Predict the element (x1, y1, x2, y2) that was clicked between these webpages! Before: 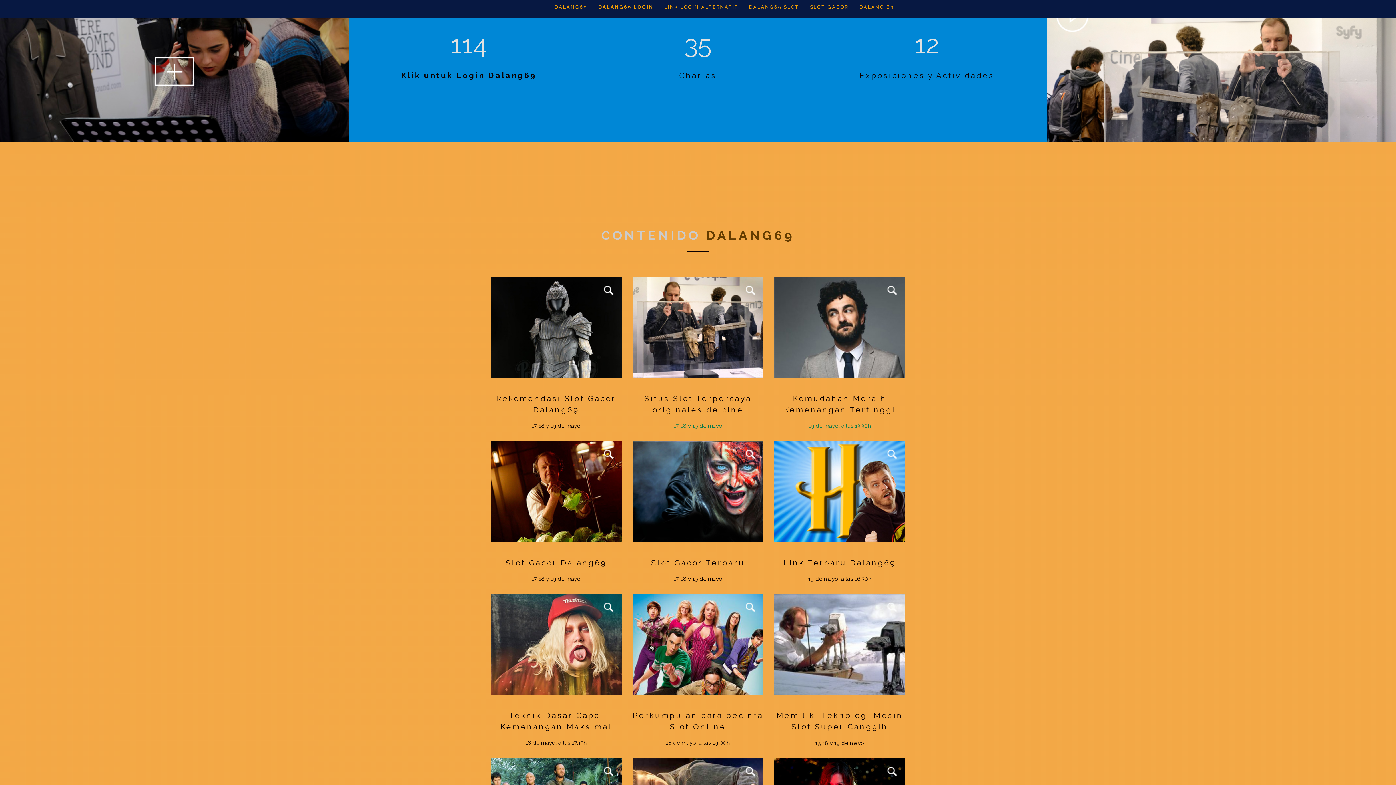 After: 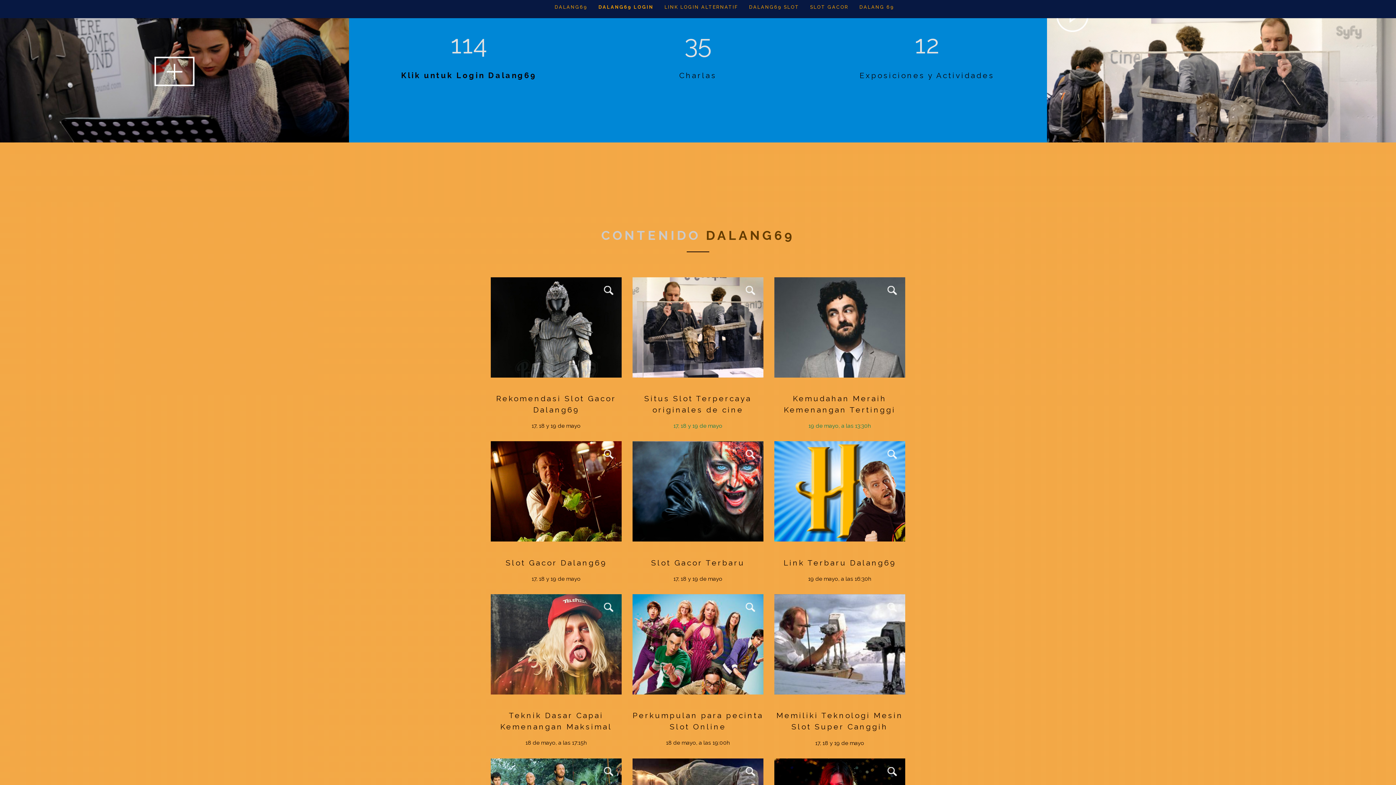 Action: label: 
VIEW MORE bbox: (774, 441, 905, 541)